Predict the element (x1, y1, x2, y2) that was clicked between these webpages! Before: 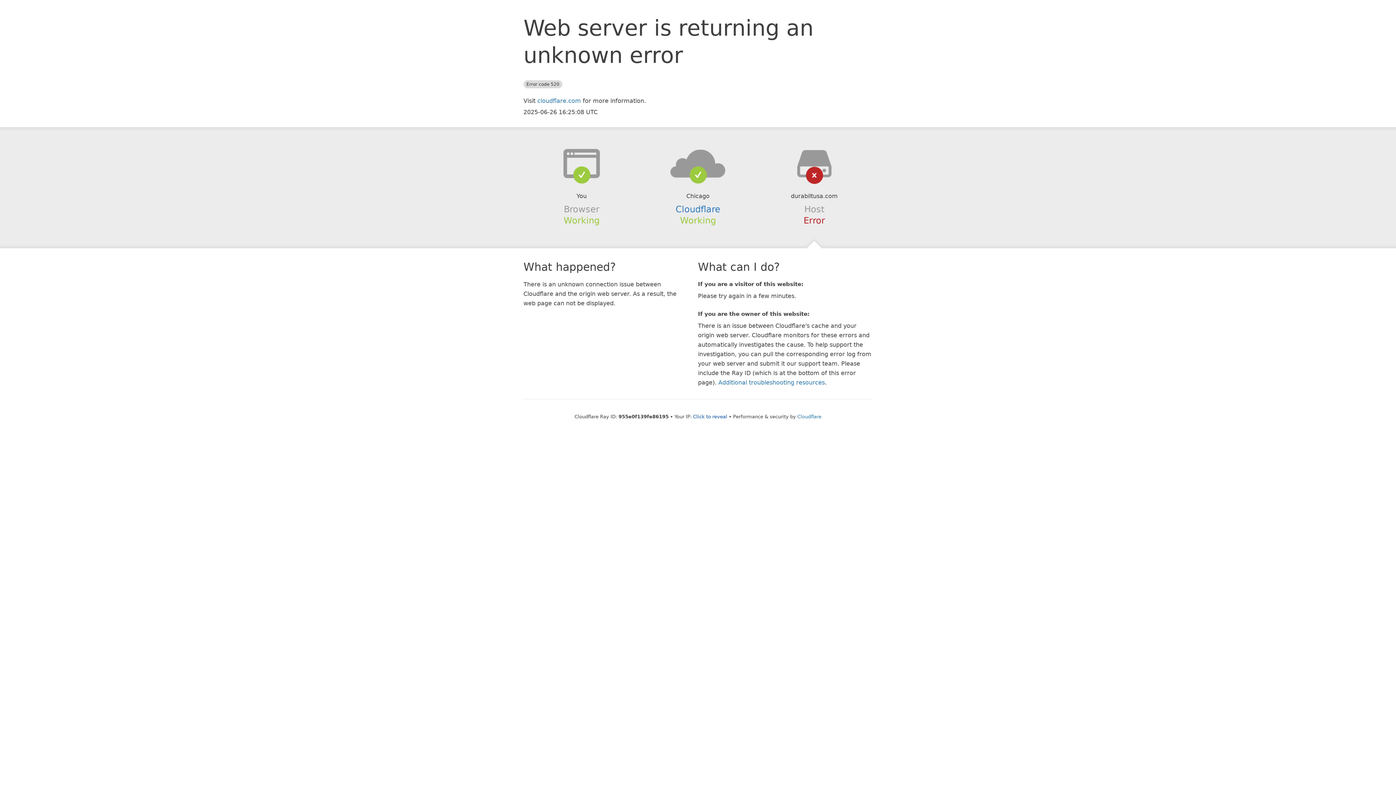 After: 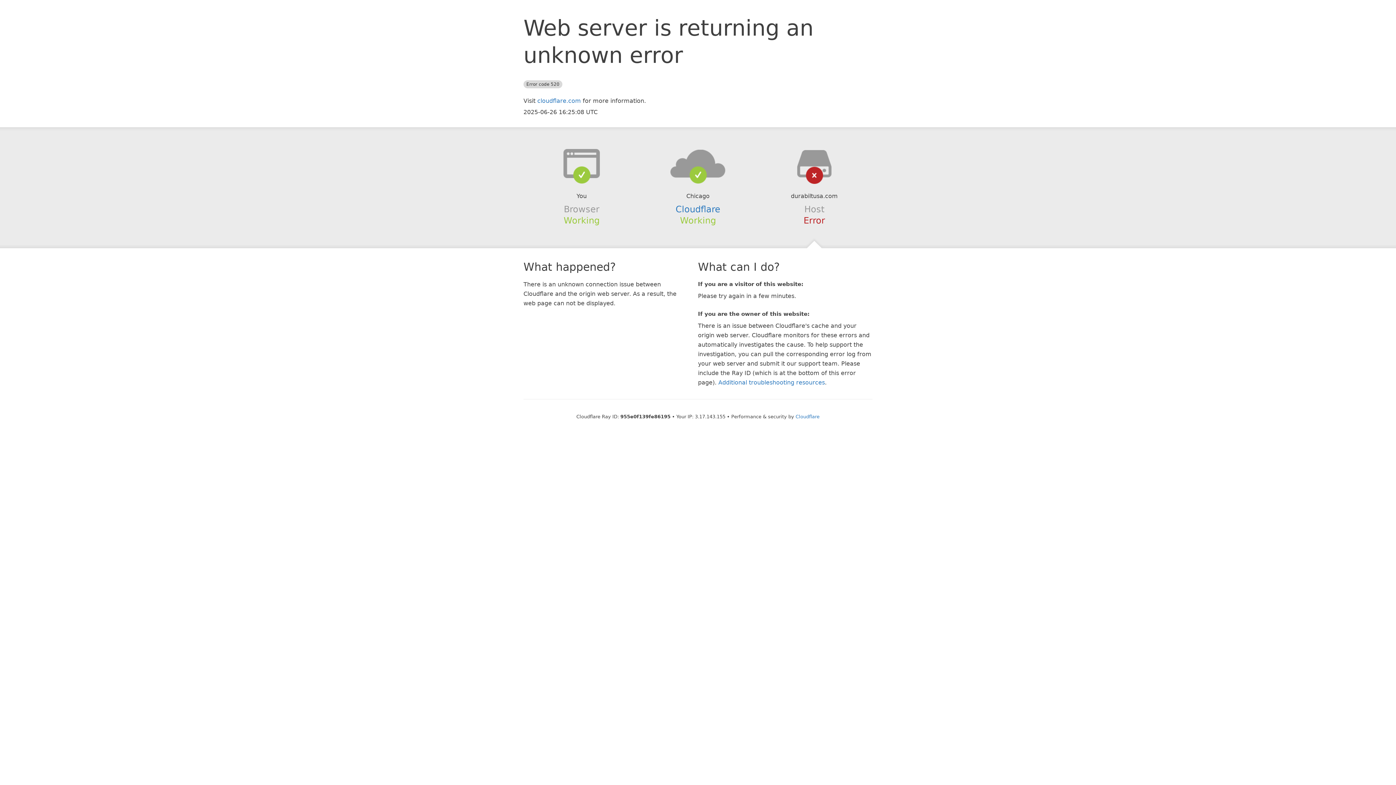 Action: label: Click to reveal bbox: (693, 414, 727, 419)